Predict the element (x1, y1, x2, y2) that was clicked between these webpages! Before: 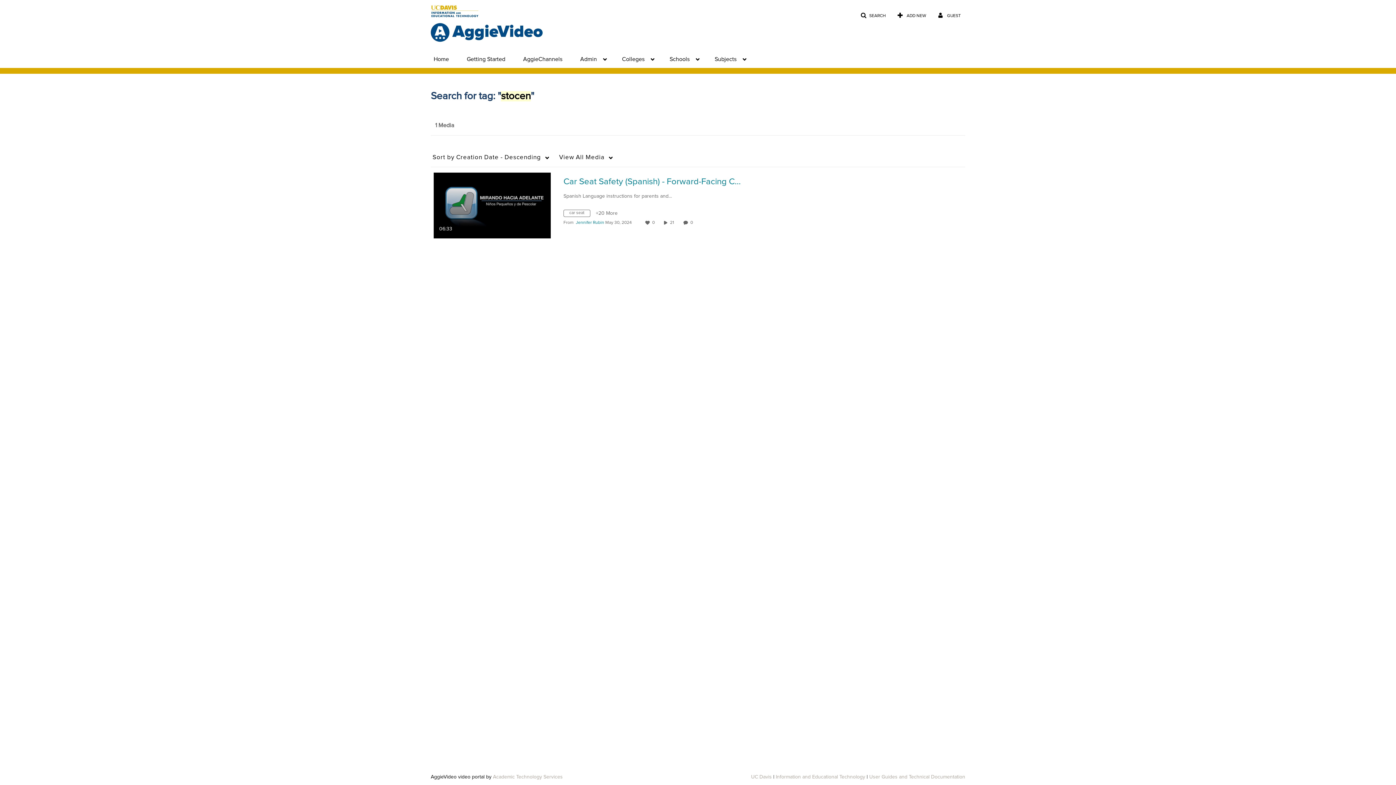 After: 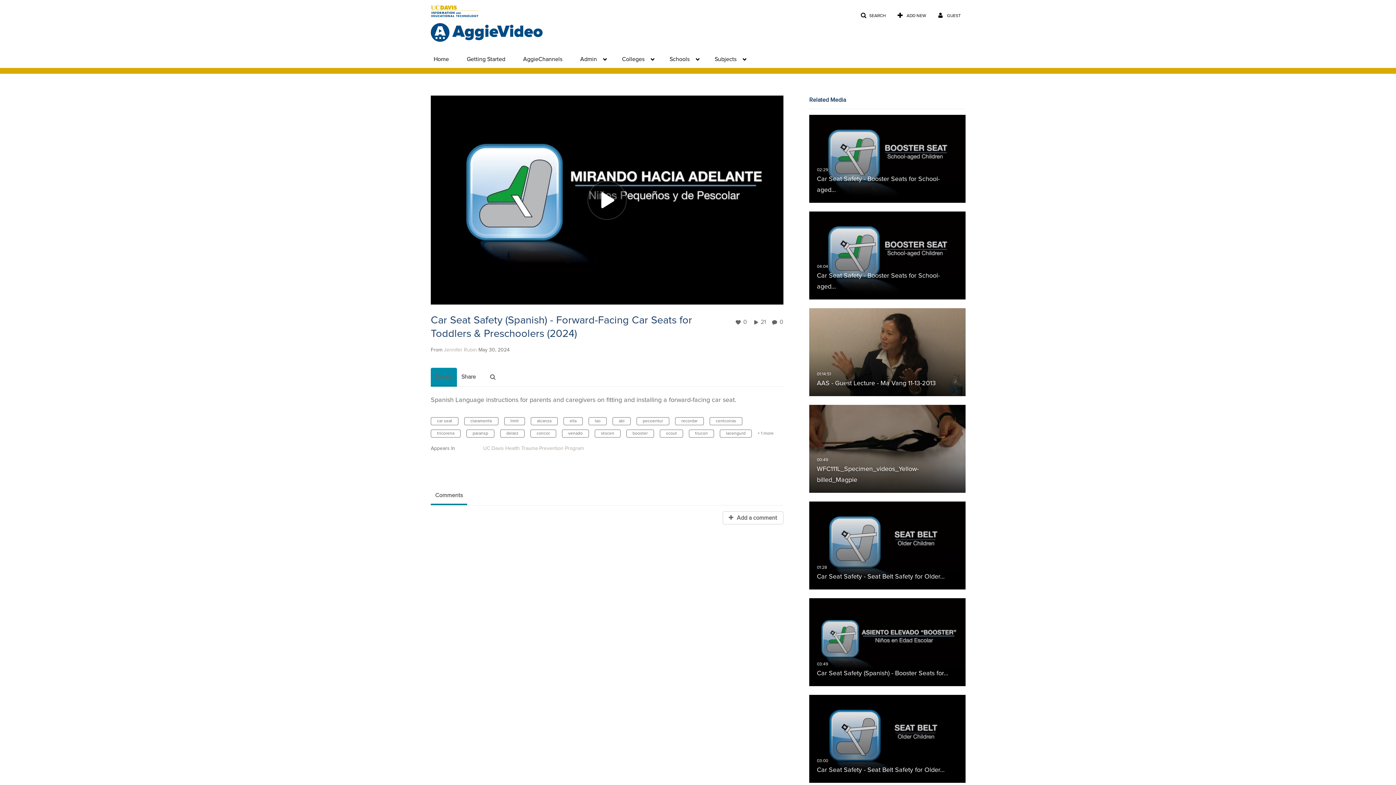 Action: bbox: (563, 177, 745, 186) label: Car Seat Safety (Spanish) - Forward-Facing Car Seats for Toddlers & Preschoolers (2024)